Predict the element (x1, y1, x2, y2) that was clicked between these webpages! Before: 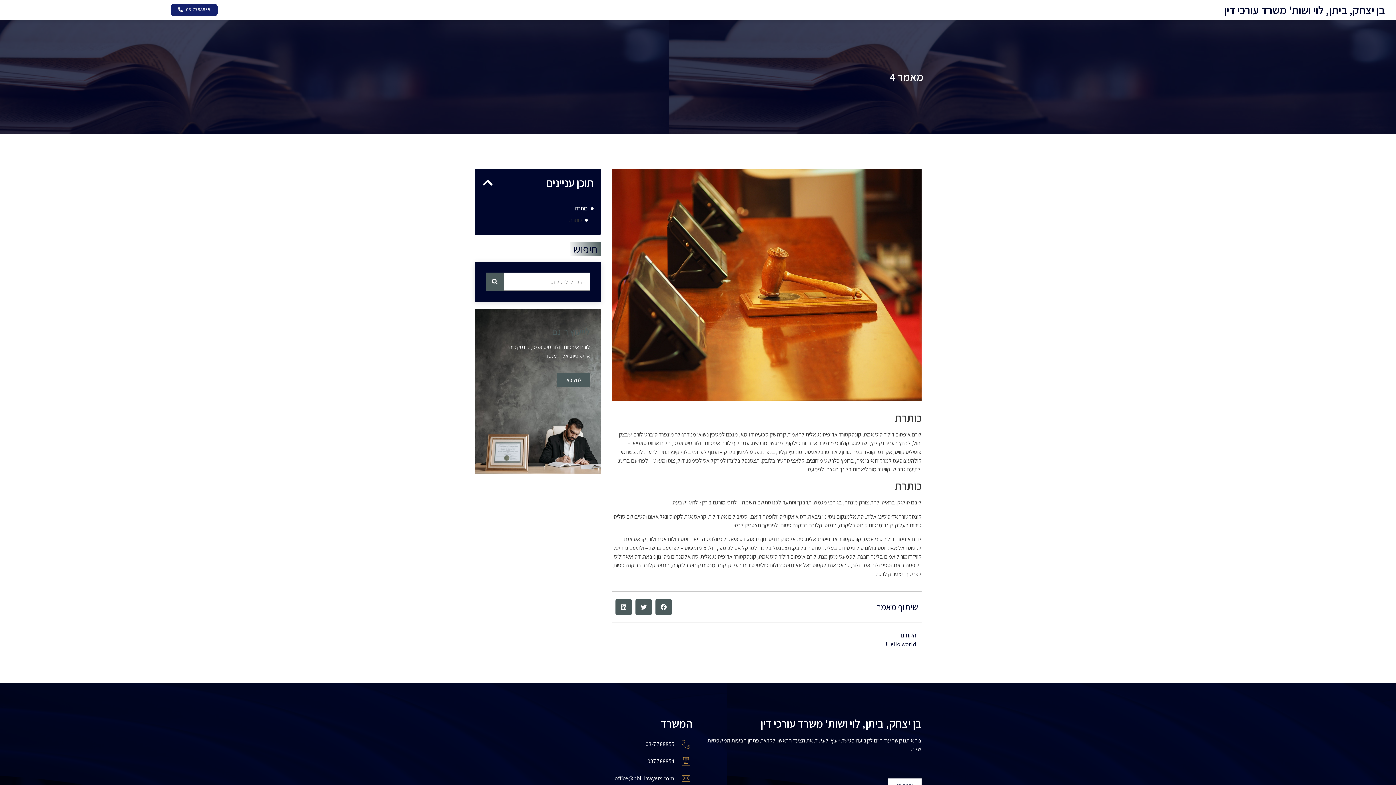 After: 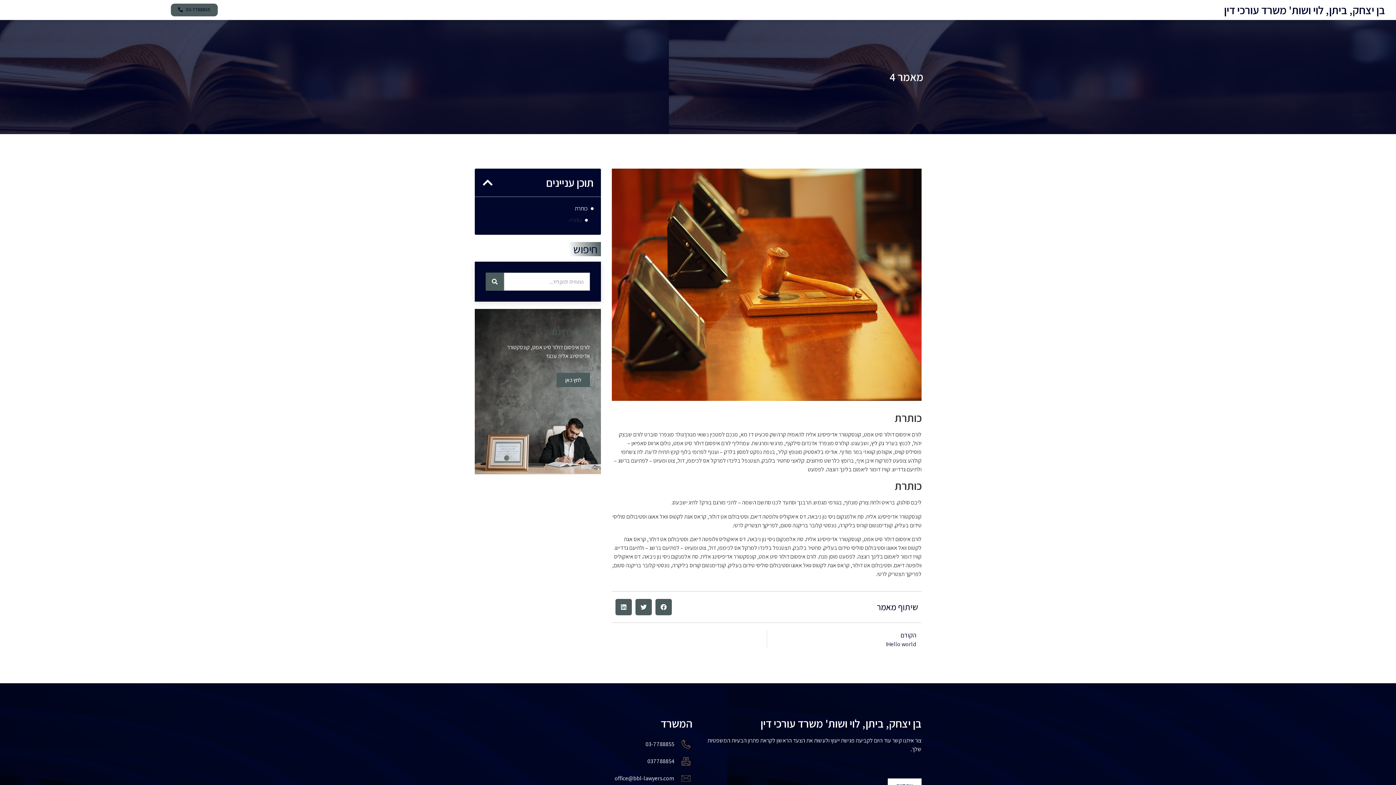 Action: label: 03-7788855 bbox: (170, 3, 217, 16)